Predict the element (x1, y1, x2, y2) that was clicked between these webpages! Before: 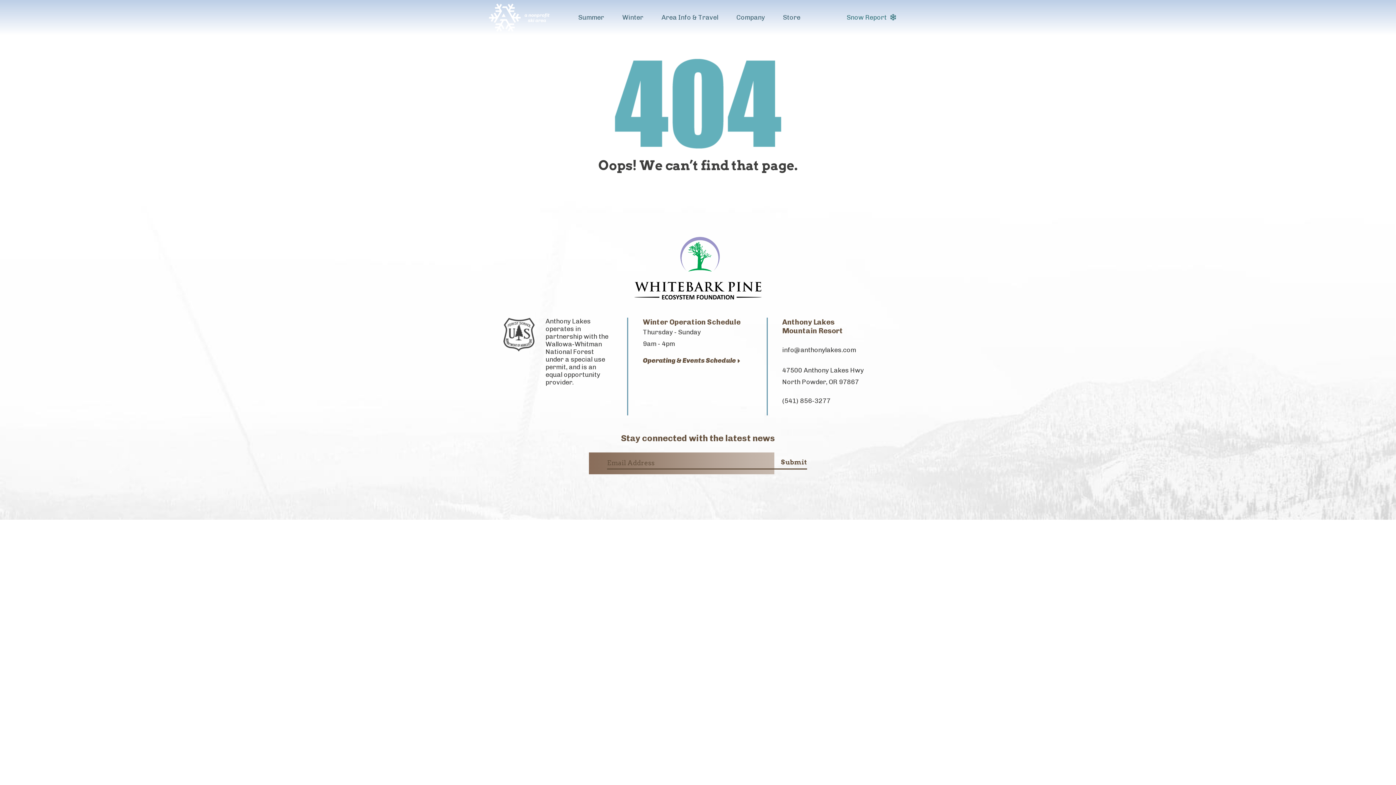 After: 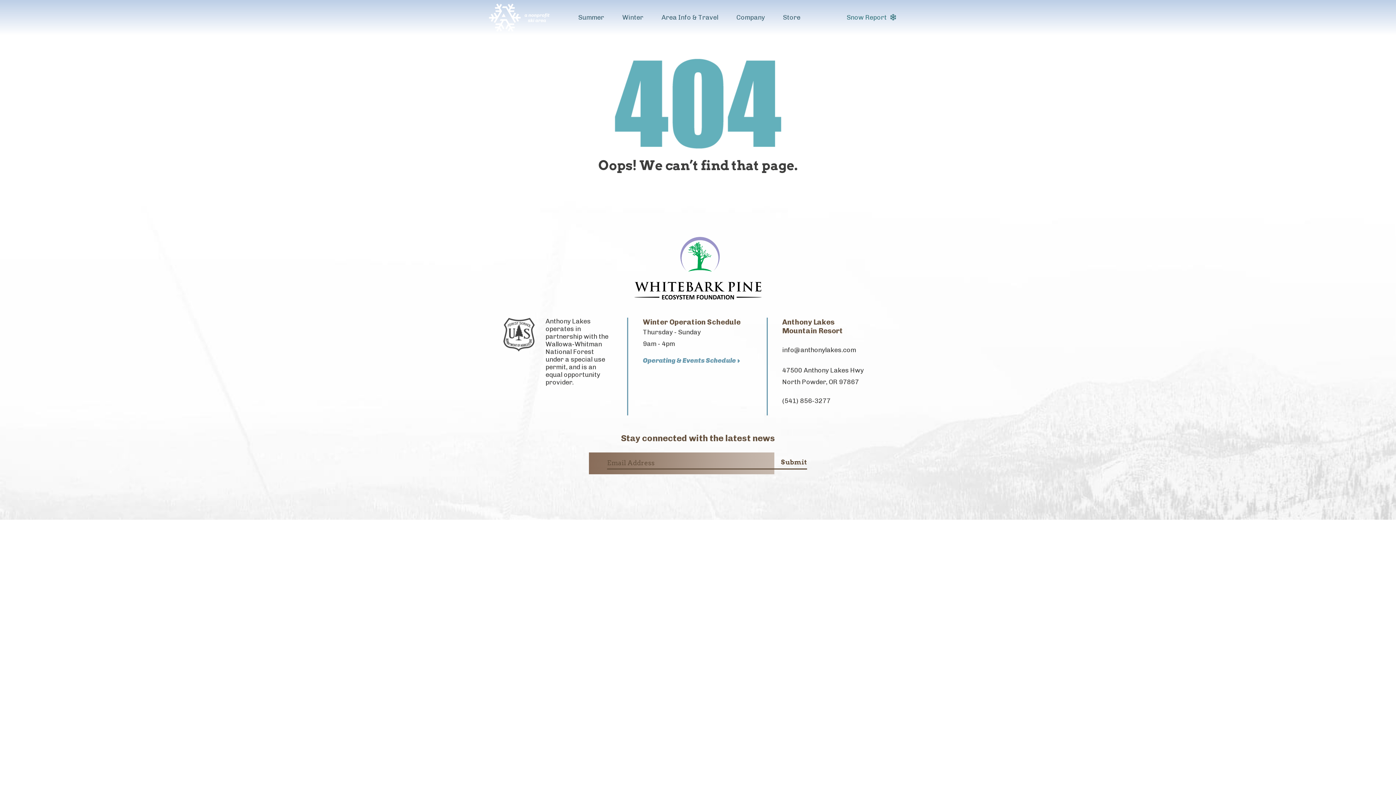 Action: bbox: (643, 357, 752, 364) label: Operating & Events Schedule